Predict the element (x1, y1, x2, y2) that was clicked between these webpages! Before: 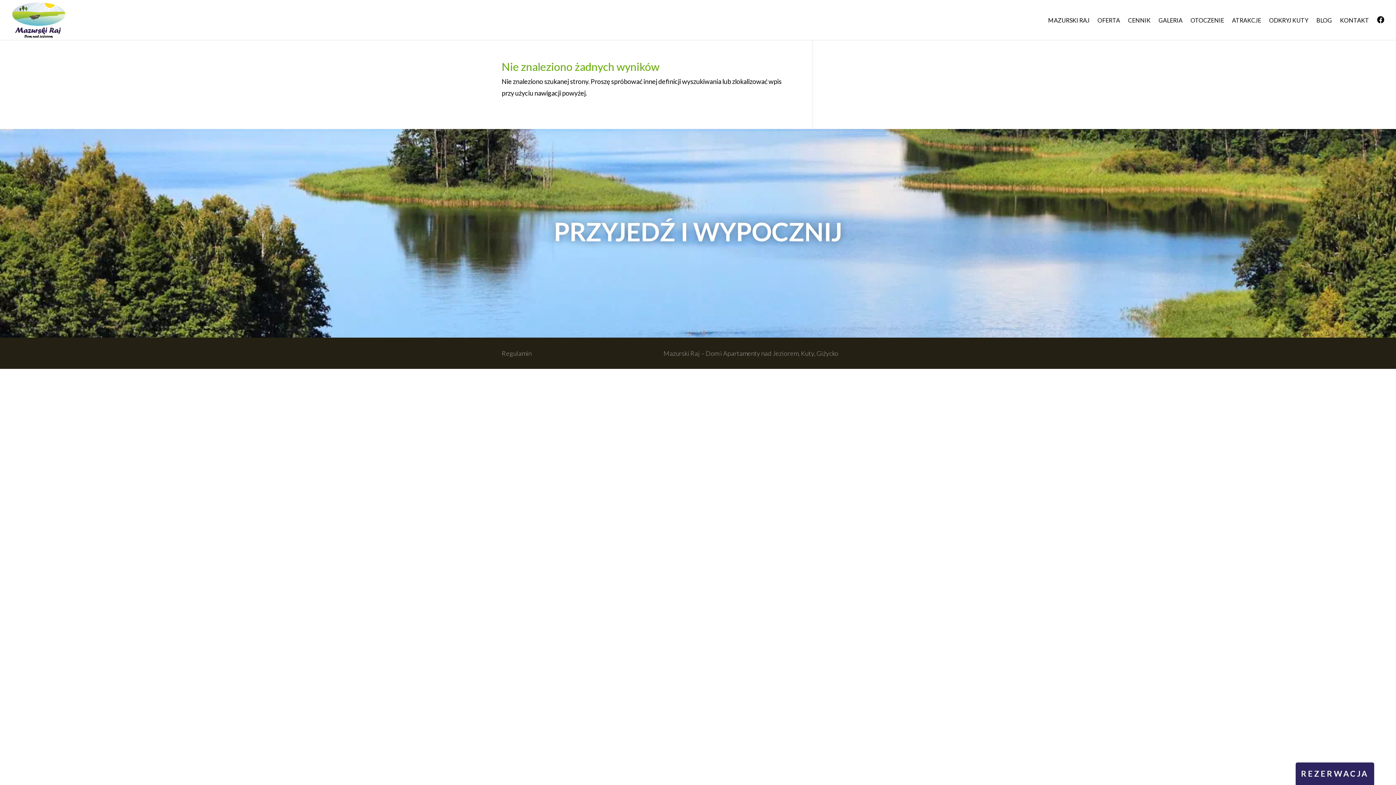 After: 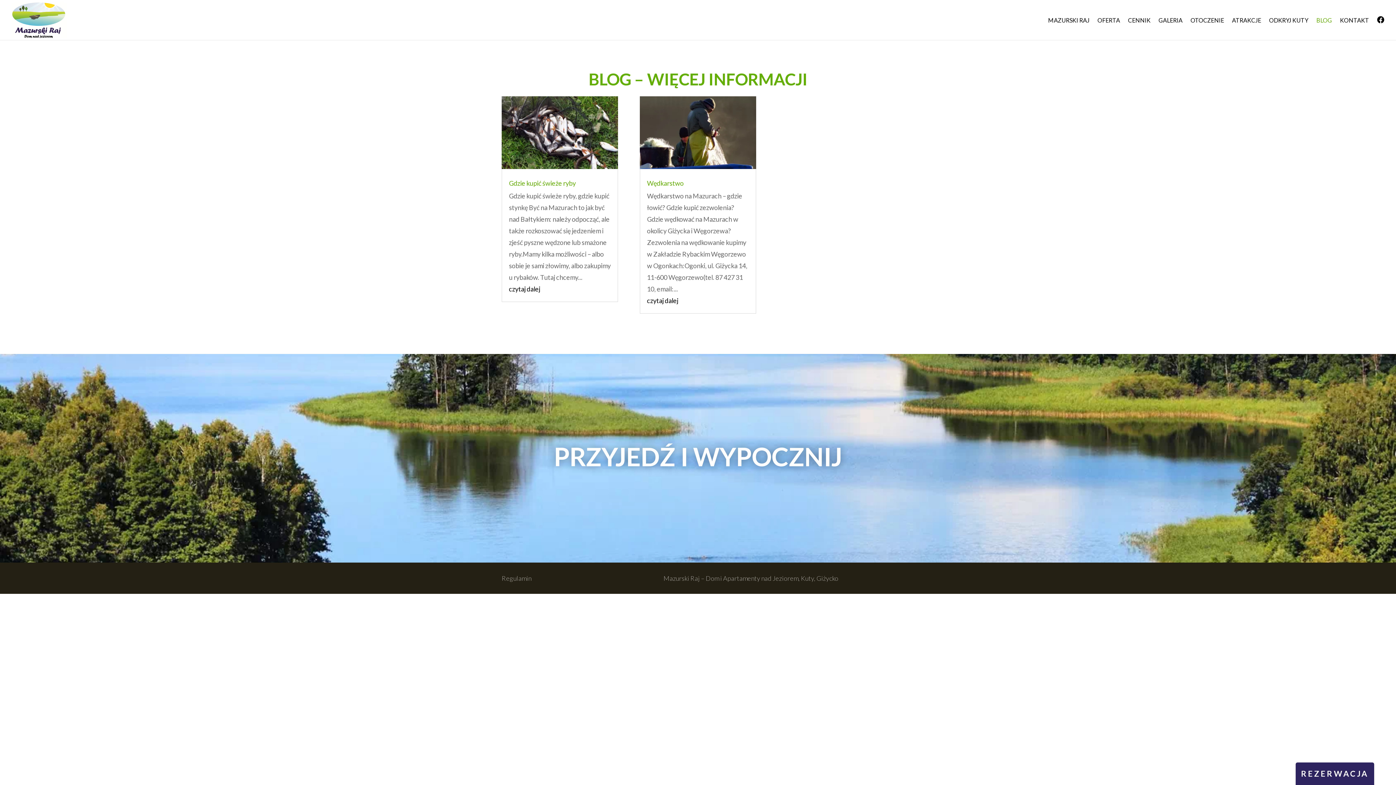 Action: bbox: (1316, 17, 1332, 39) label: BLOG